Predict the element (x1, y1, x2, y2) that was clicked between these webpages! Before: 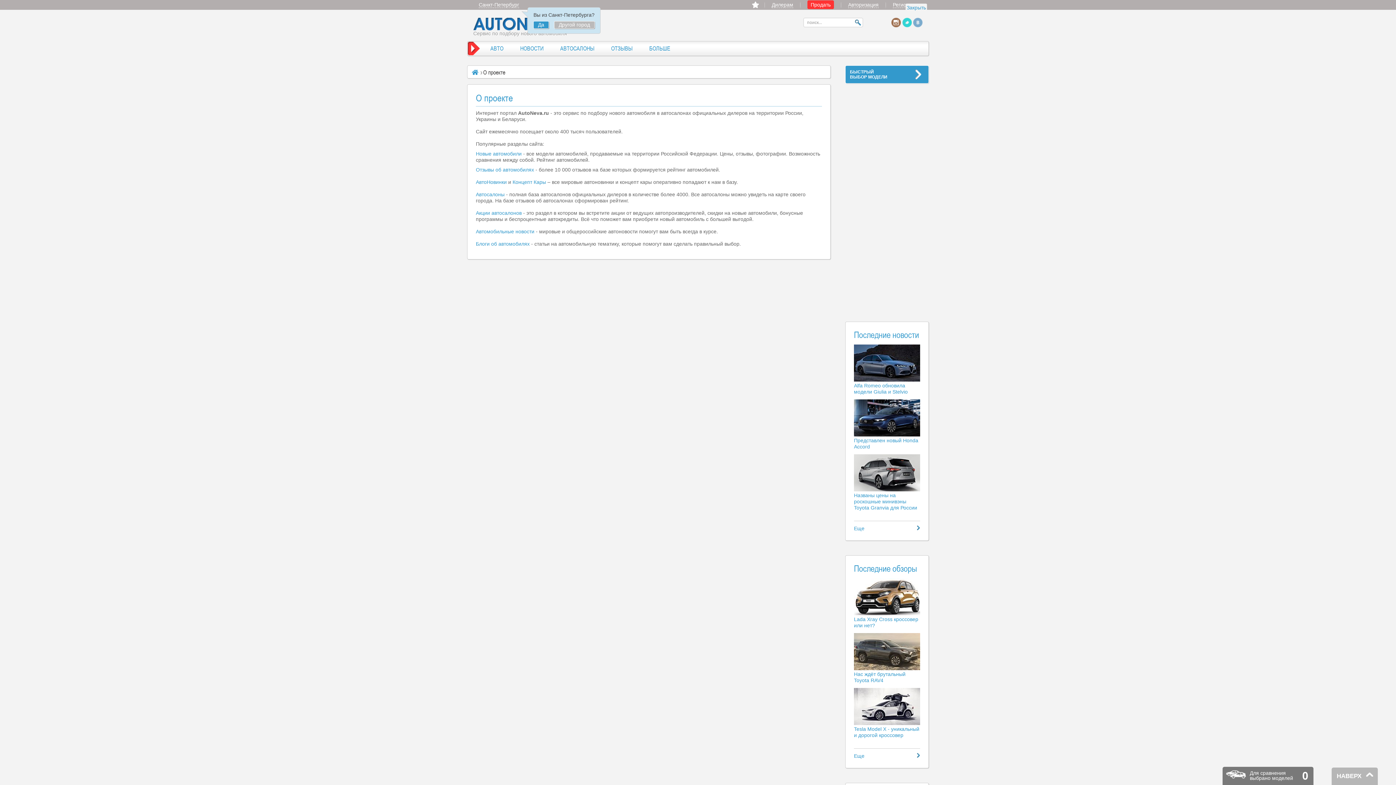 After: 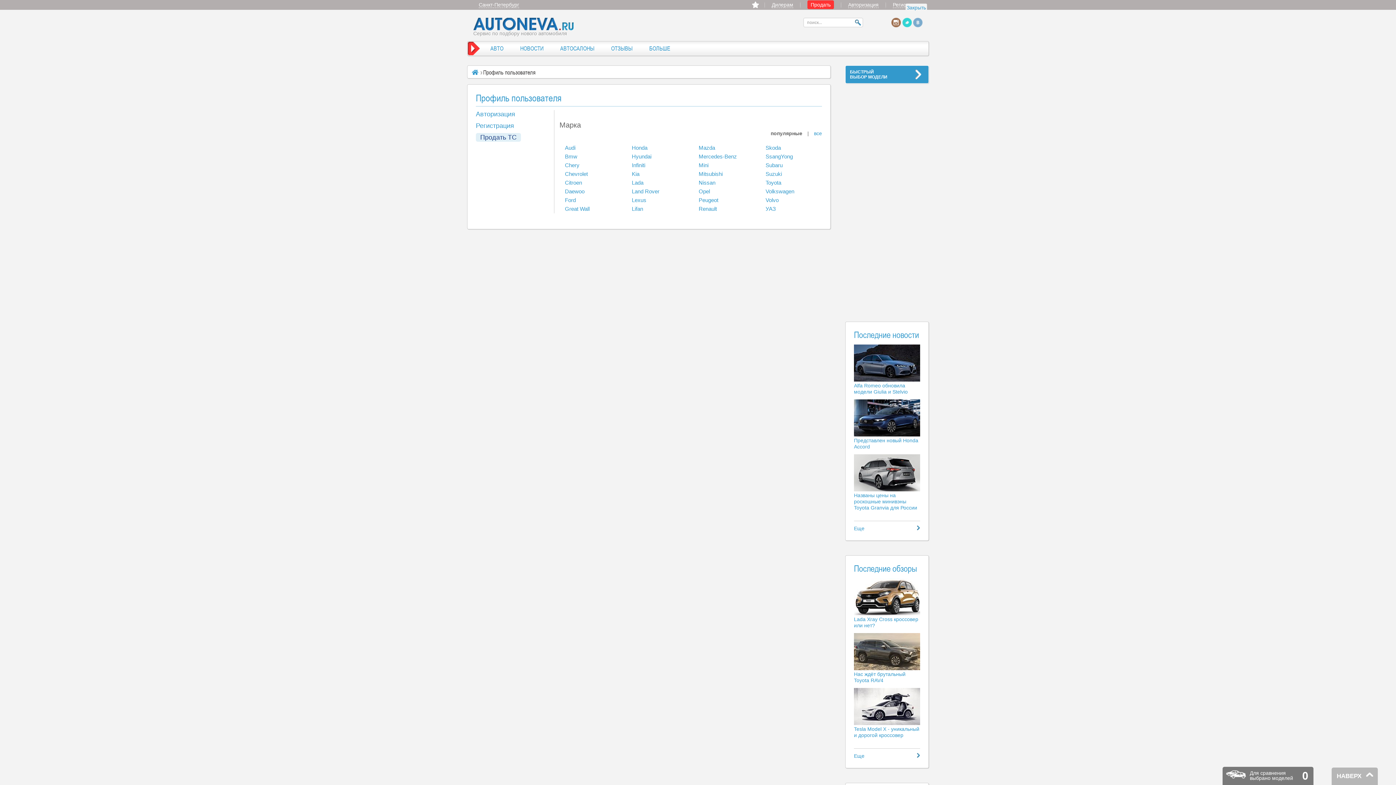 Action: bbox: (807, 0, 834, 9) label: Продать